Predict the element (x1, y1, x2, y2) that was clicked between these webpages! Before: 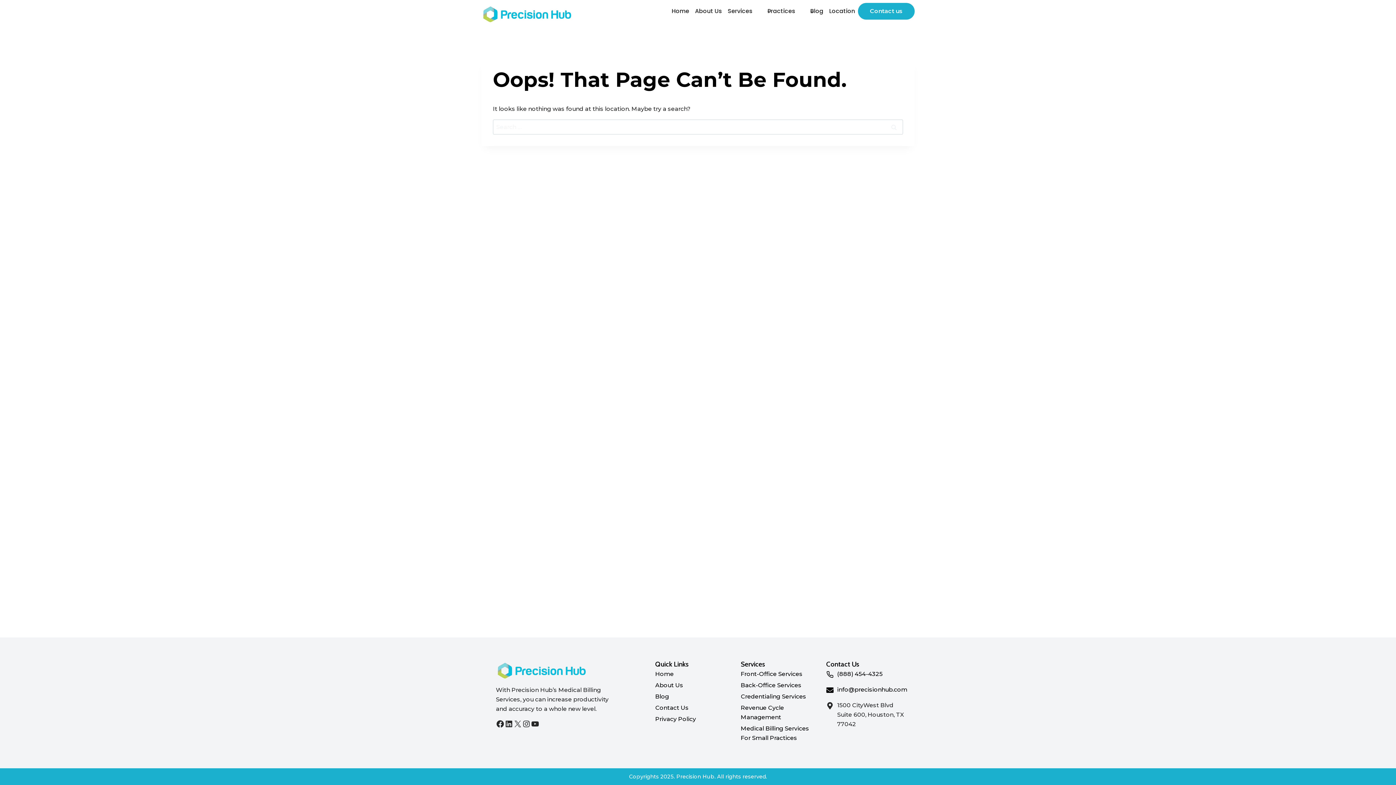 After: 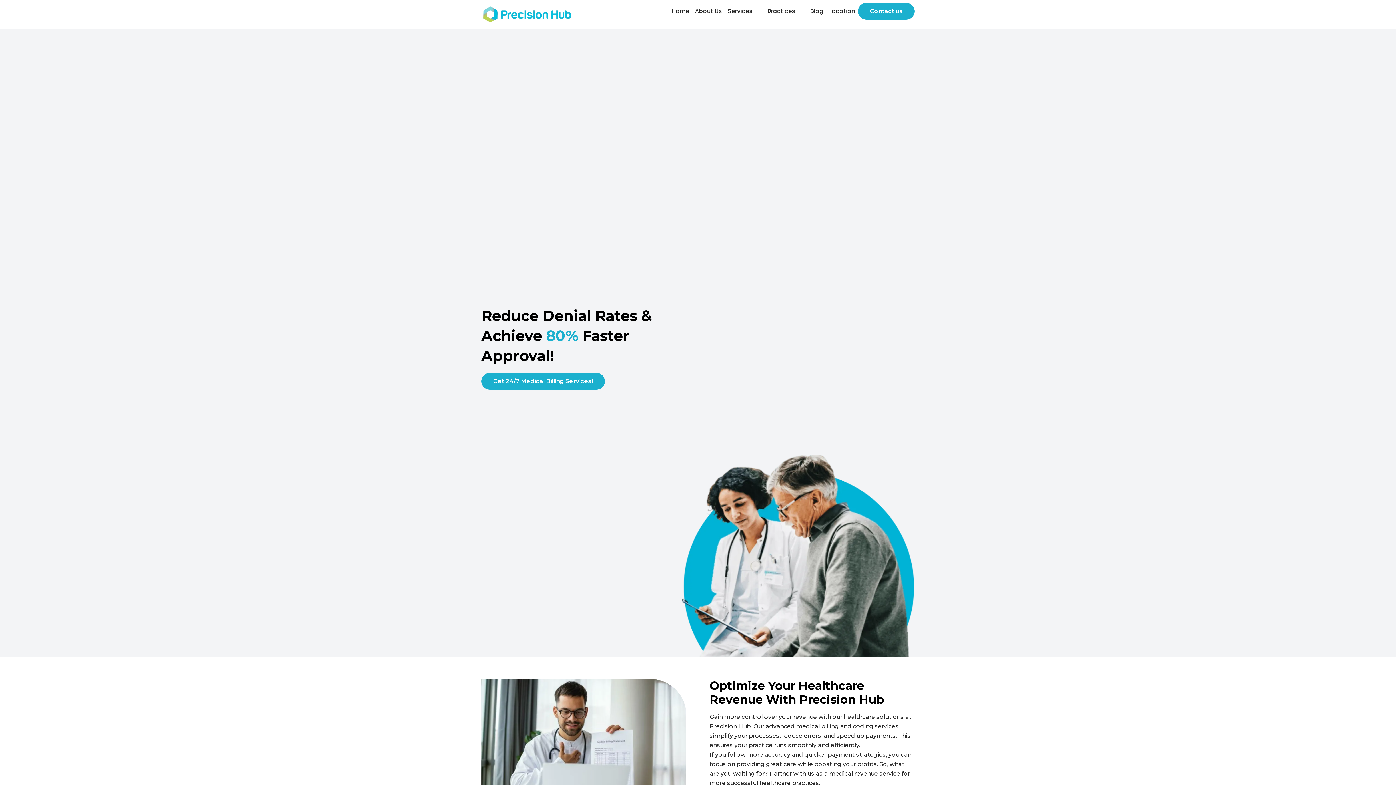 Action: label: Services bbox: (725, 3, 764, 19)